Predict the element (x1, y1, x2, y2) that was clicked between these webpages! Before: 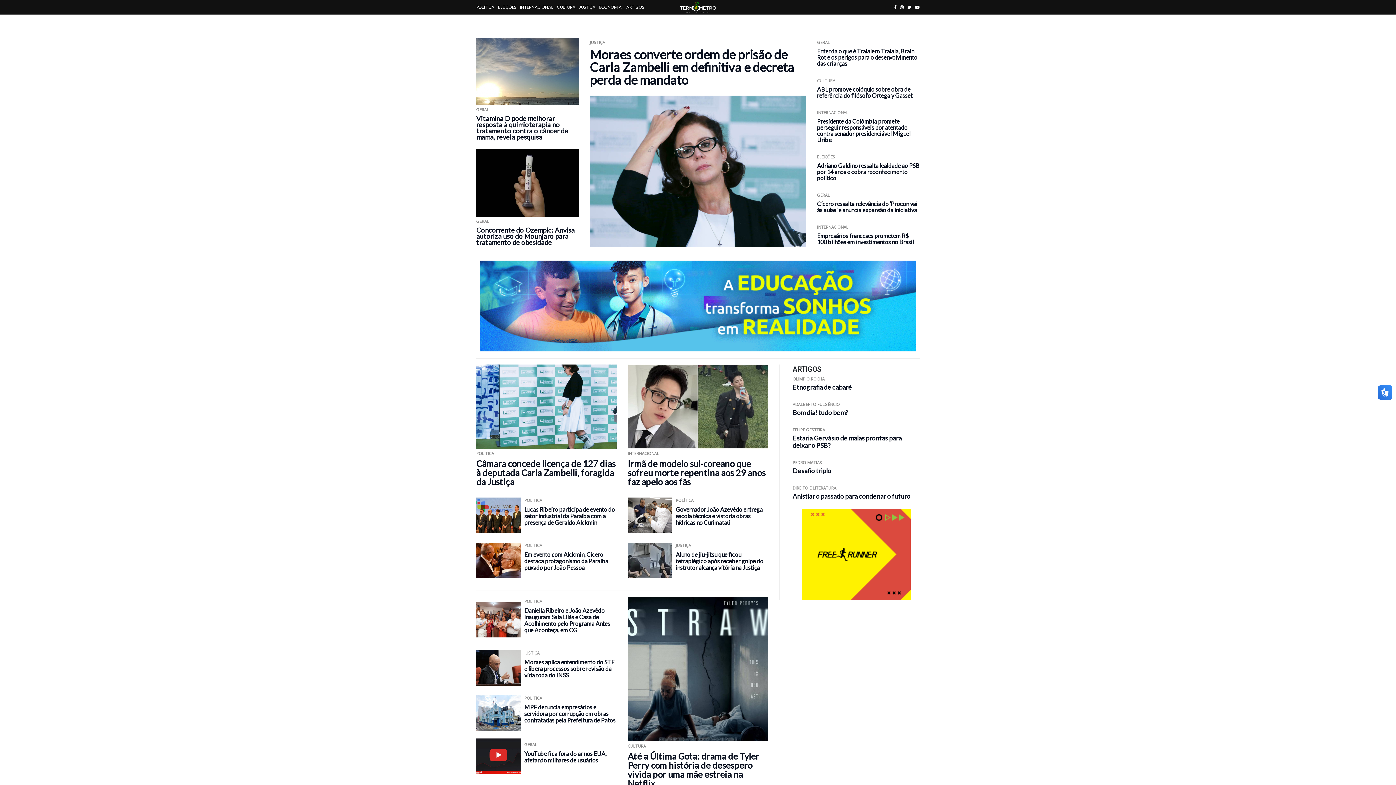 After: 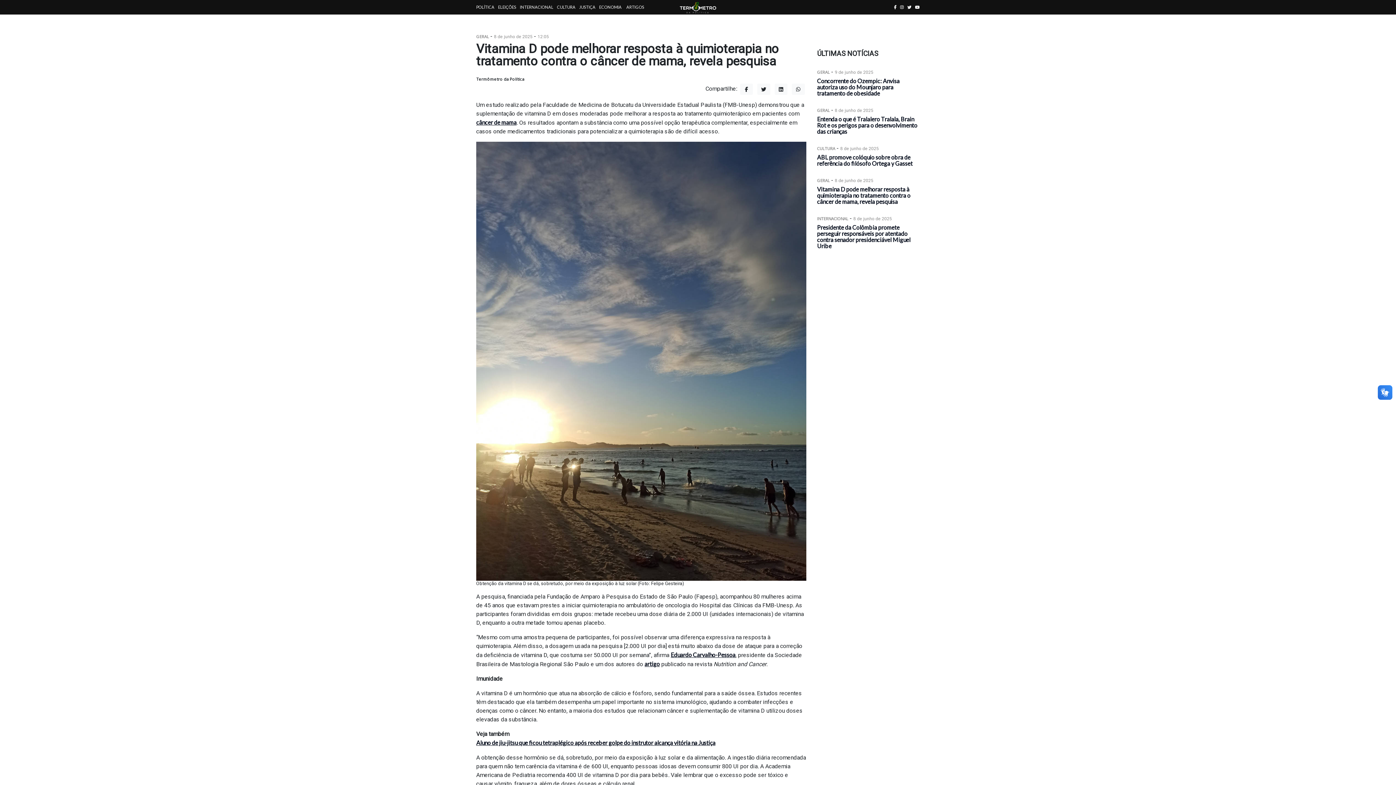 Action: bbox: (476, 37, 579, 105)